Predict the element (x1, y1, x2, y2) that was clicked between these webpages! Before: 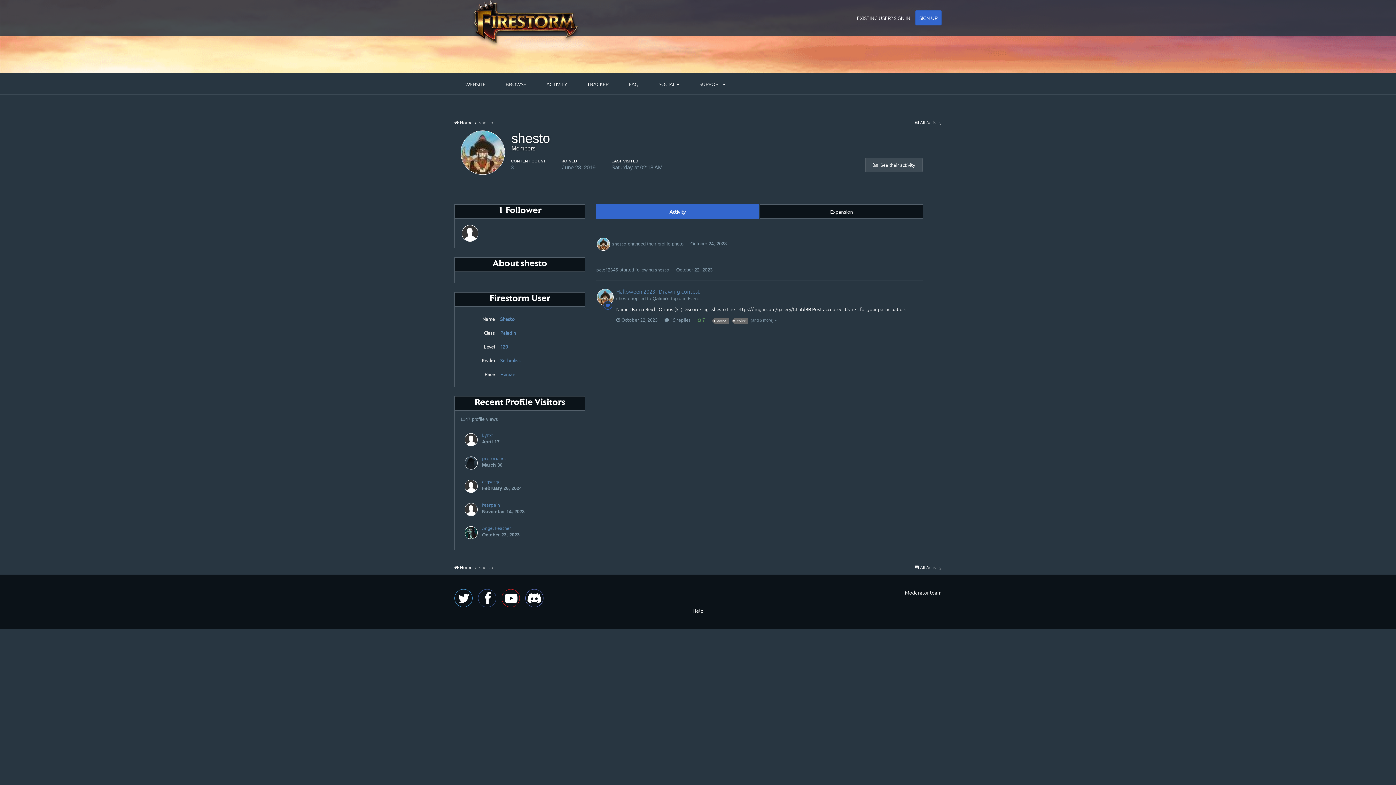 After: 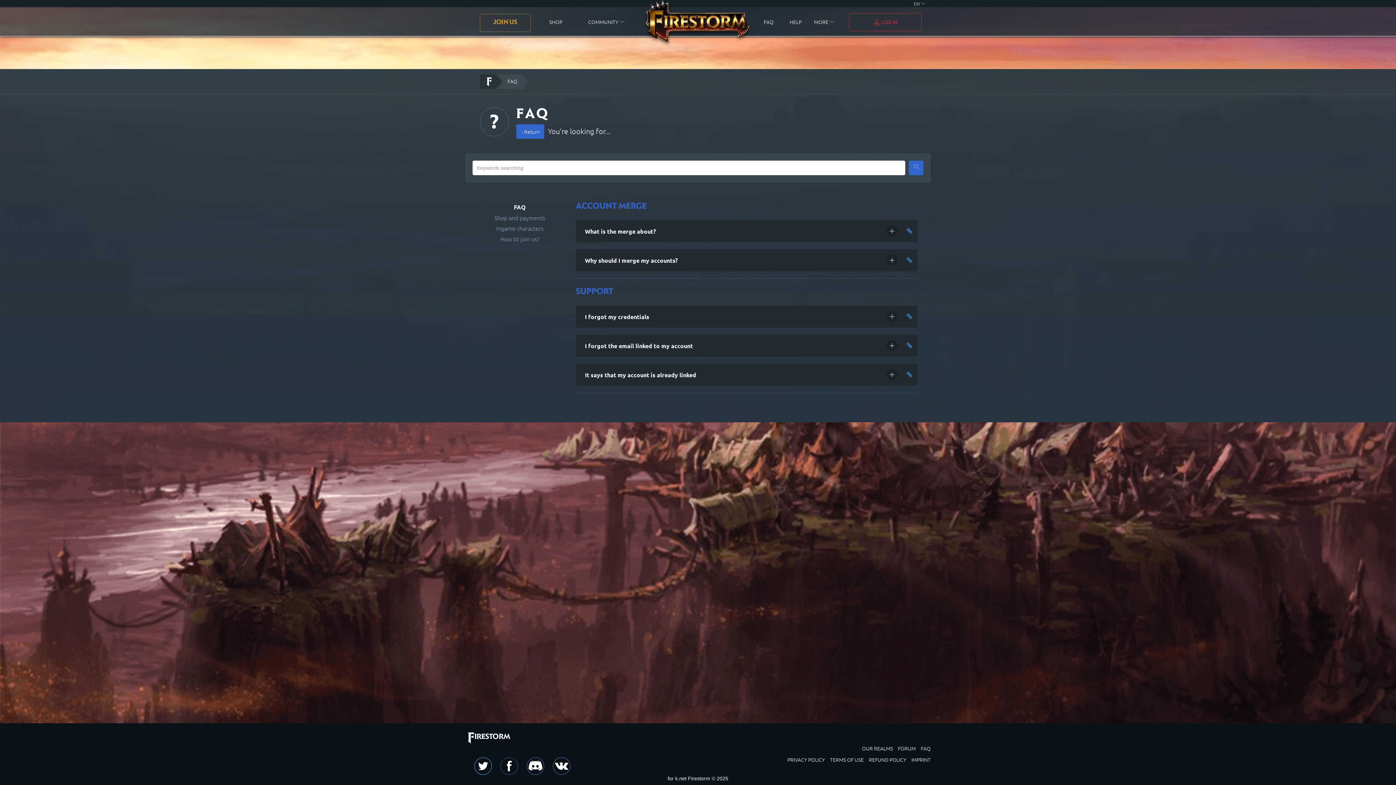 Action: bbox: (620, 74, 648, 94) label: FAQ